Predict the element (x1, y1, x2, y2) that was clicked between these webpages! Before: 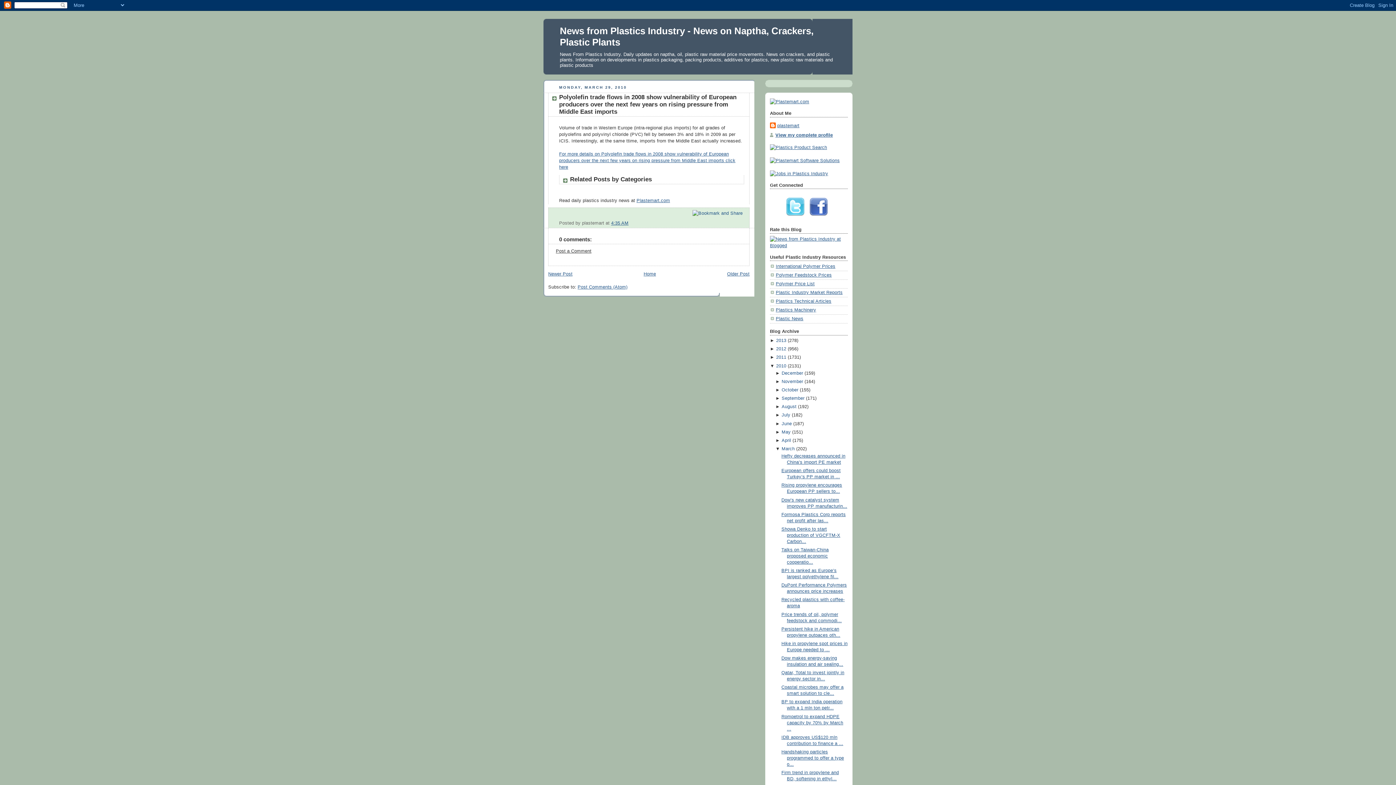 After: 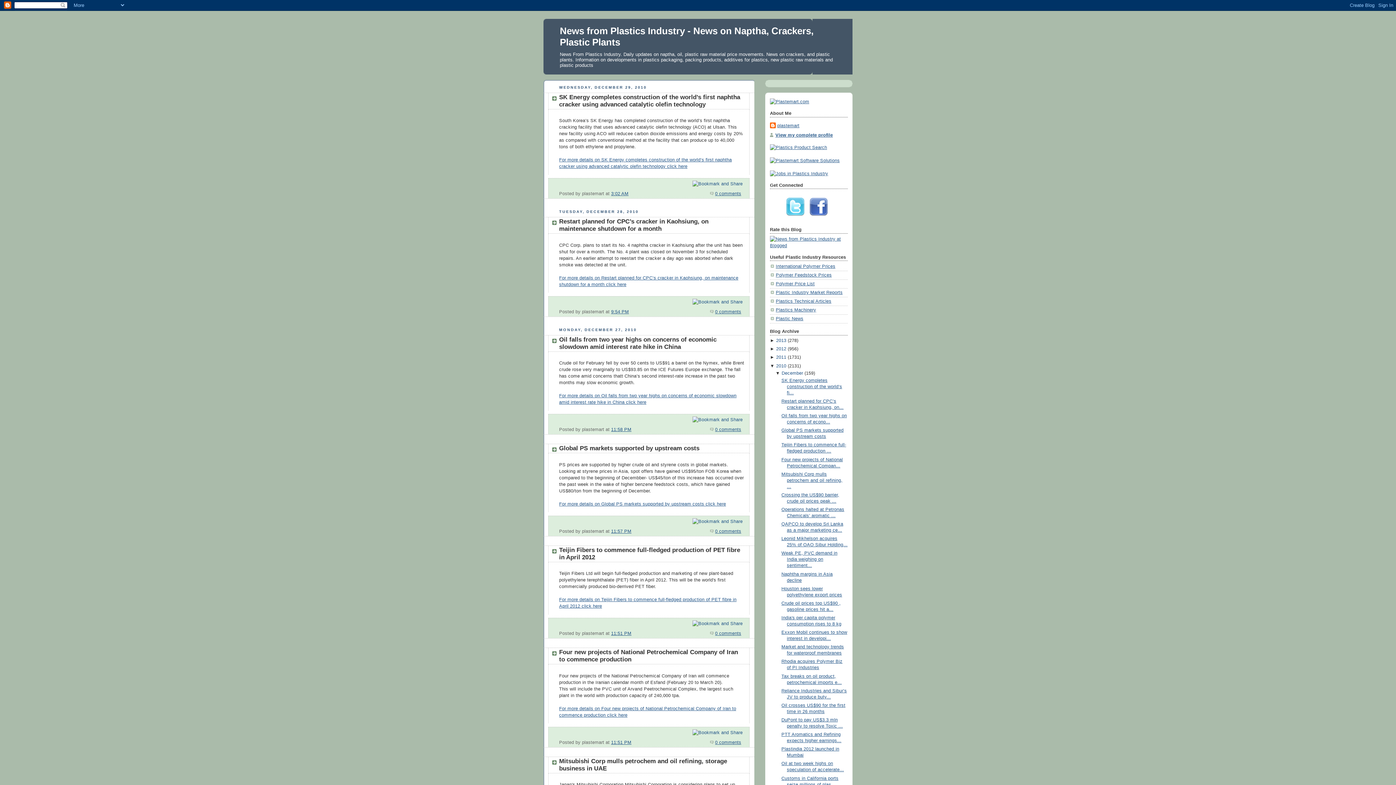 Action: bbox: (781, 370, 803, 375) label: December